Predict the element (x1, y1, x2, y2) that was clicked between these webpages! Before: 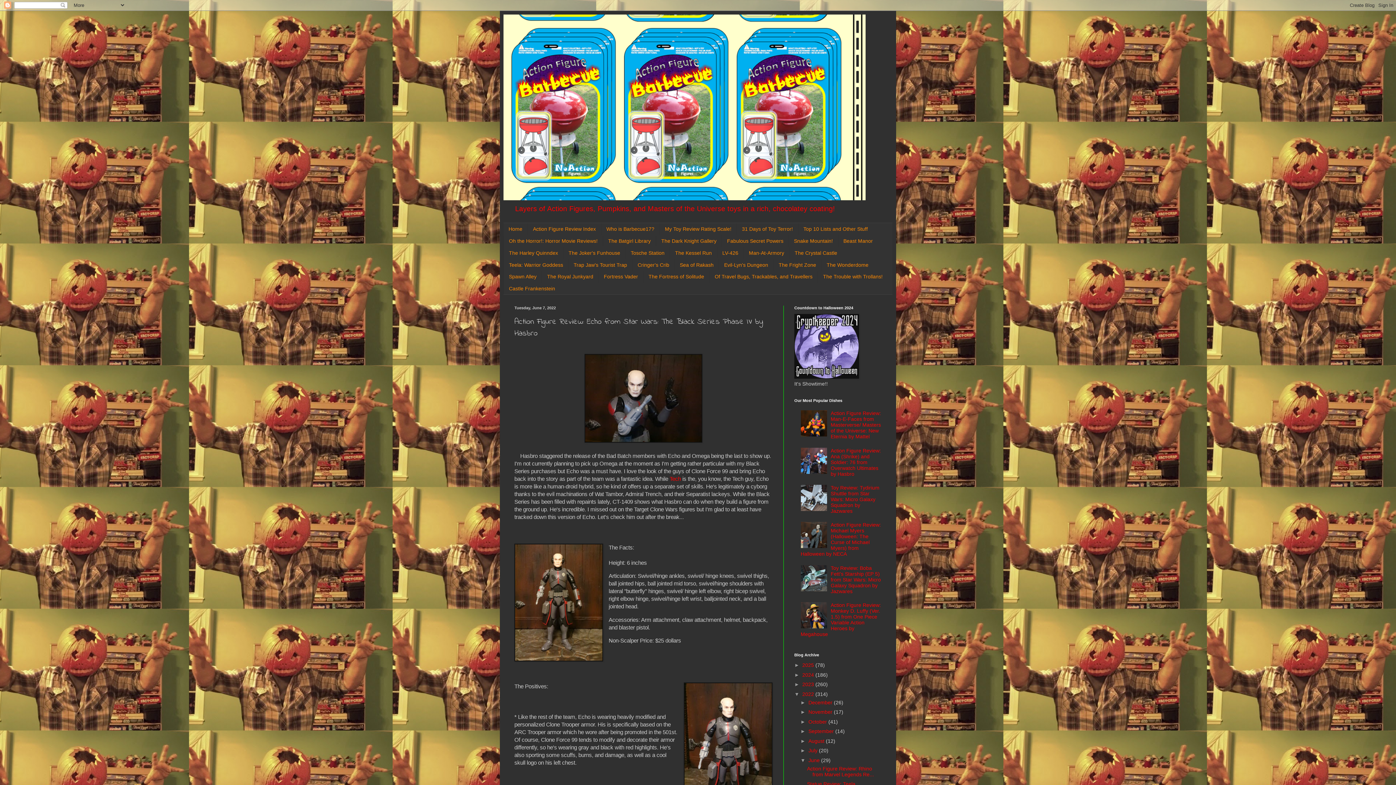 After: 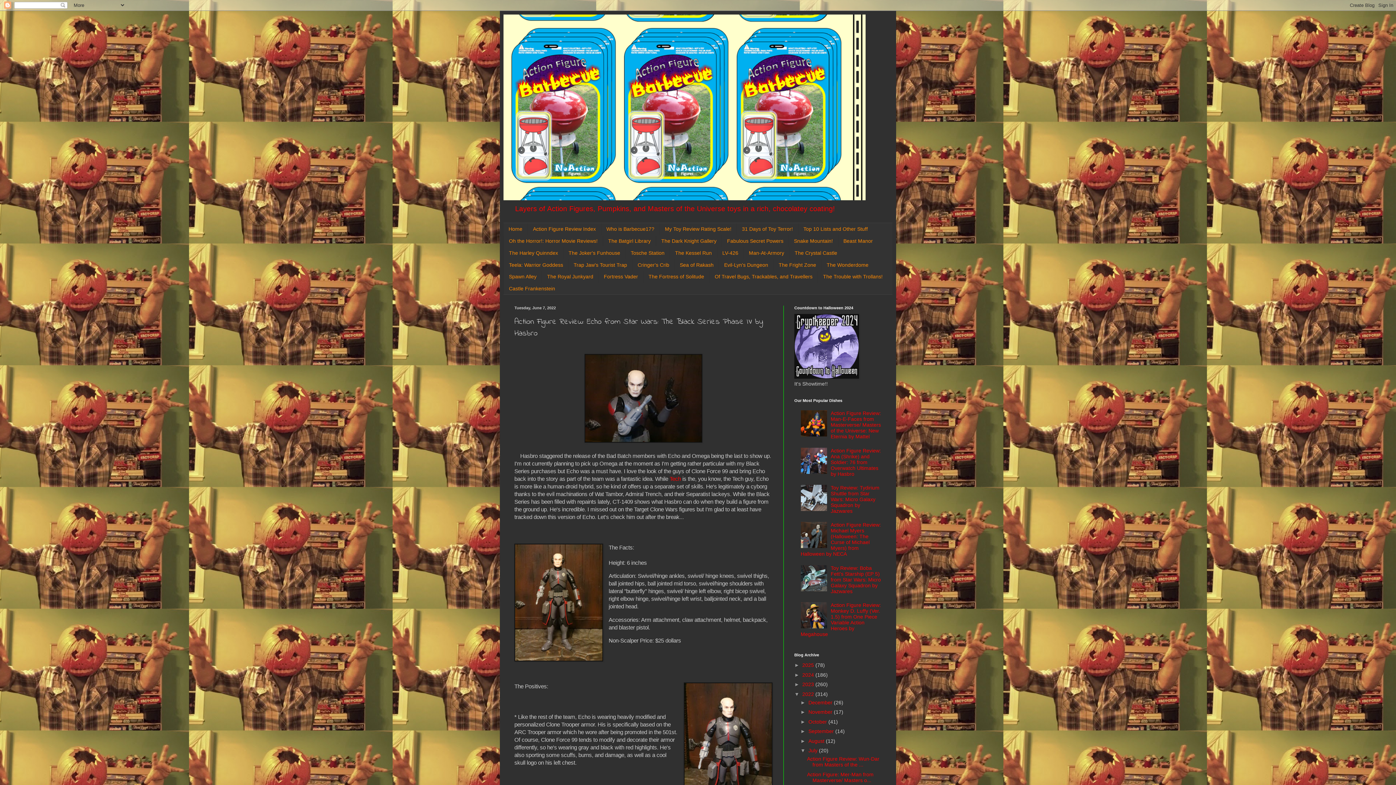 Action: label: ►   bbox: (800, 748, 808, 753)